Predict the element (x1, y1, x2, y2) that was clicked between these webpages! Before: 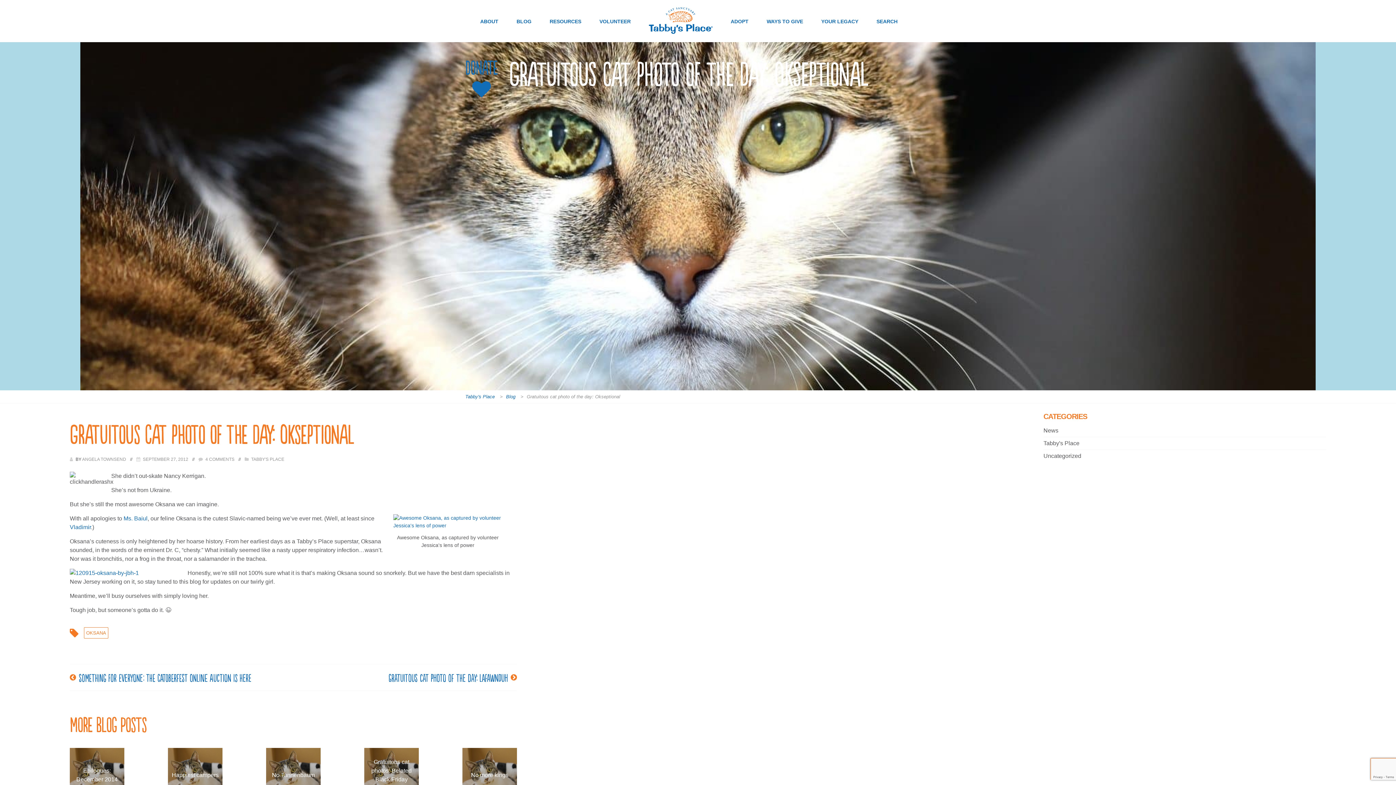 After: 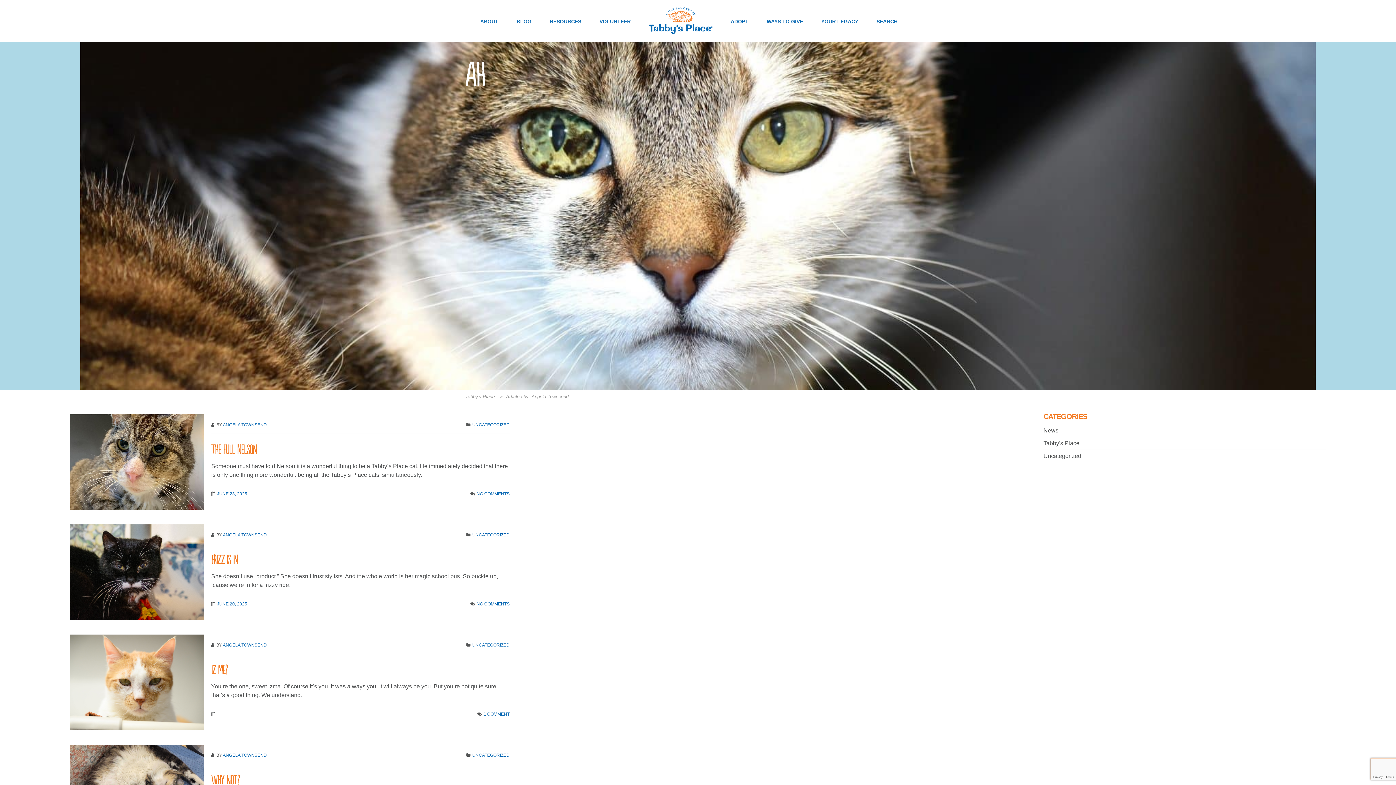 Action: label: ANGELA TOWNSEND  bbox: (82, 457, 127, 462)